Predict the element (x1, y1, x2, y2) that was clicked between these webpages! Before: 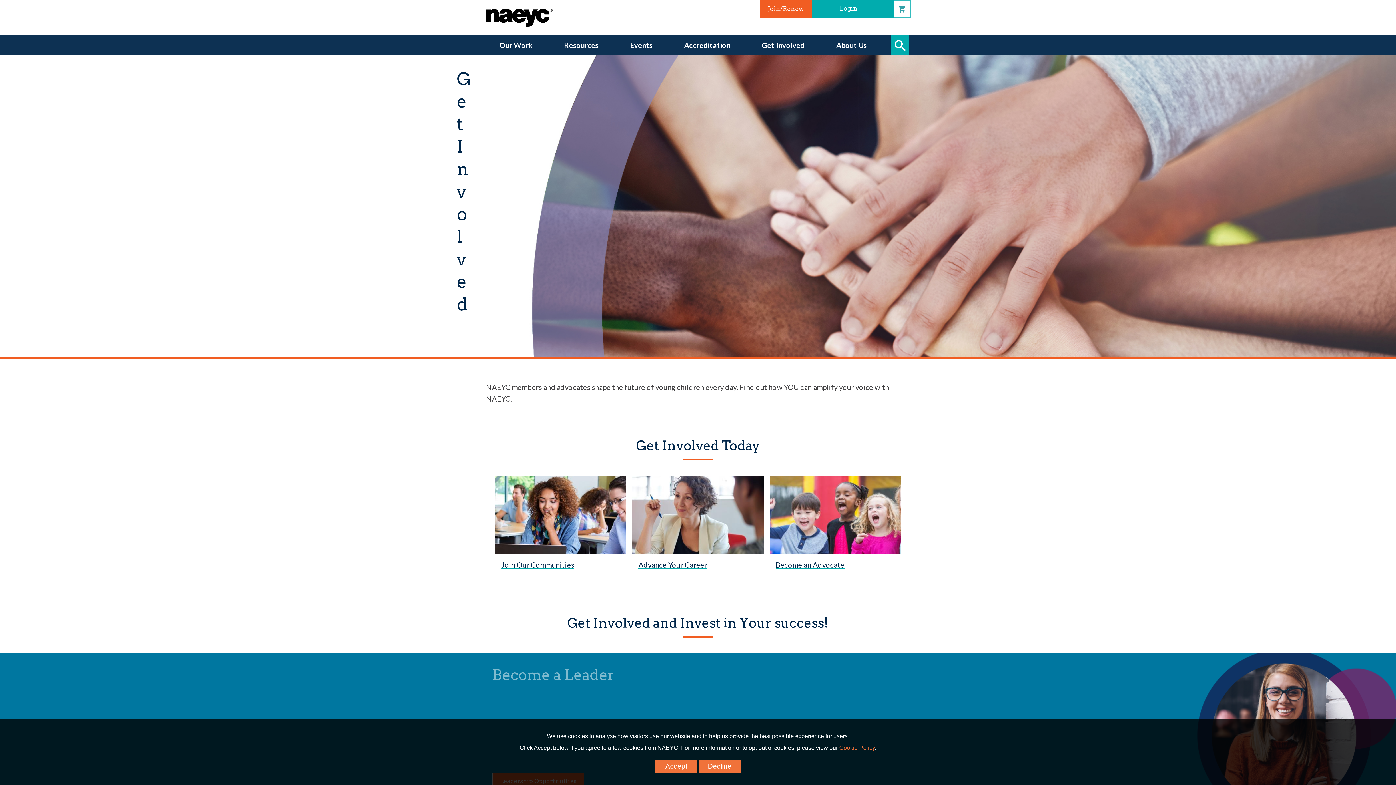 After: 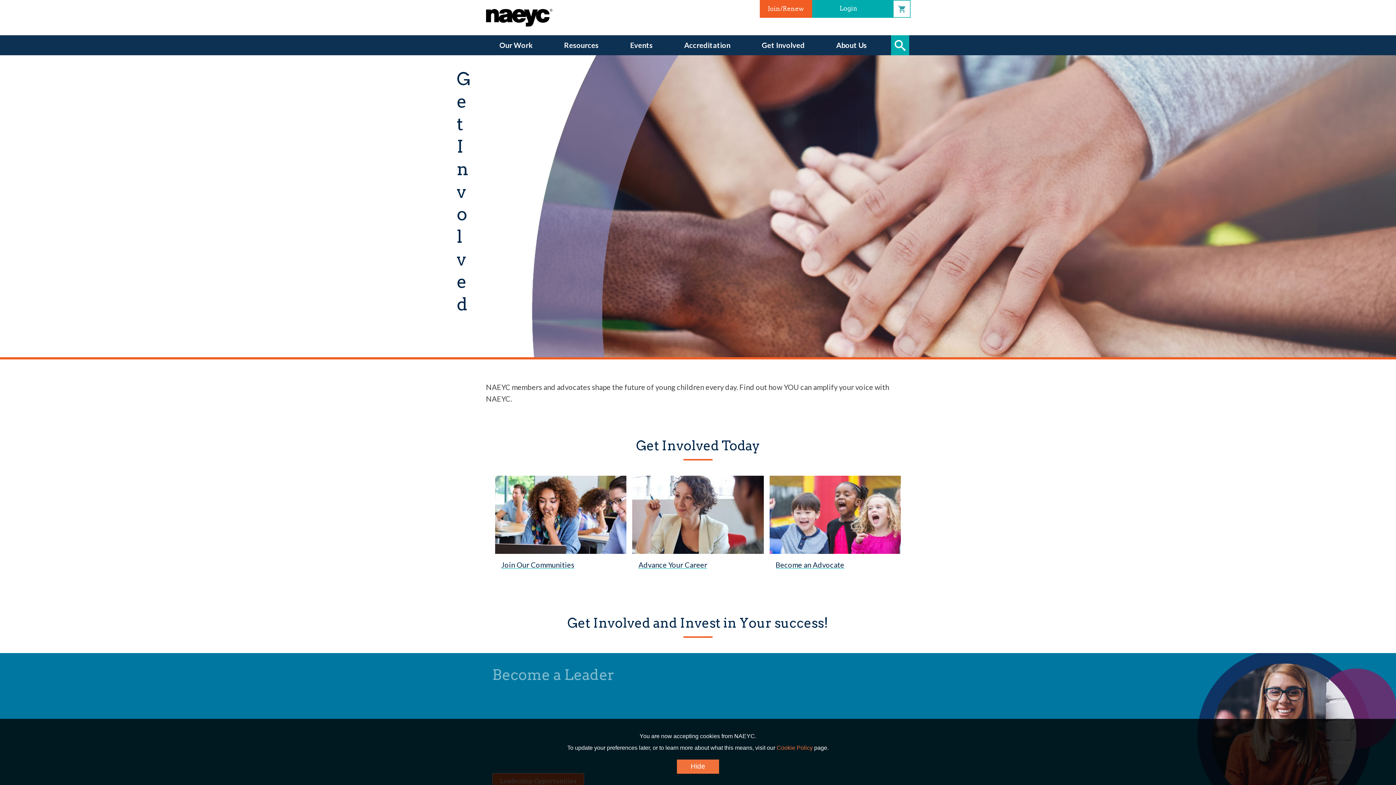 Action: label: Accept bbox: (655, 759, 697, 773)